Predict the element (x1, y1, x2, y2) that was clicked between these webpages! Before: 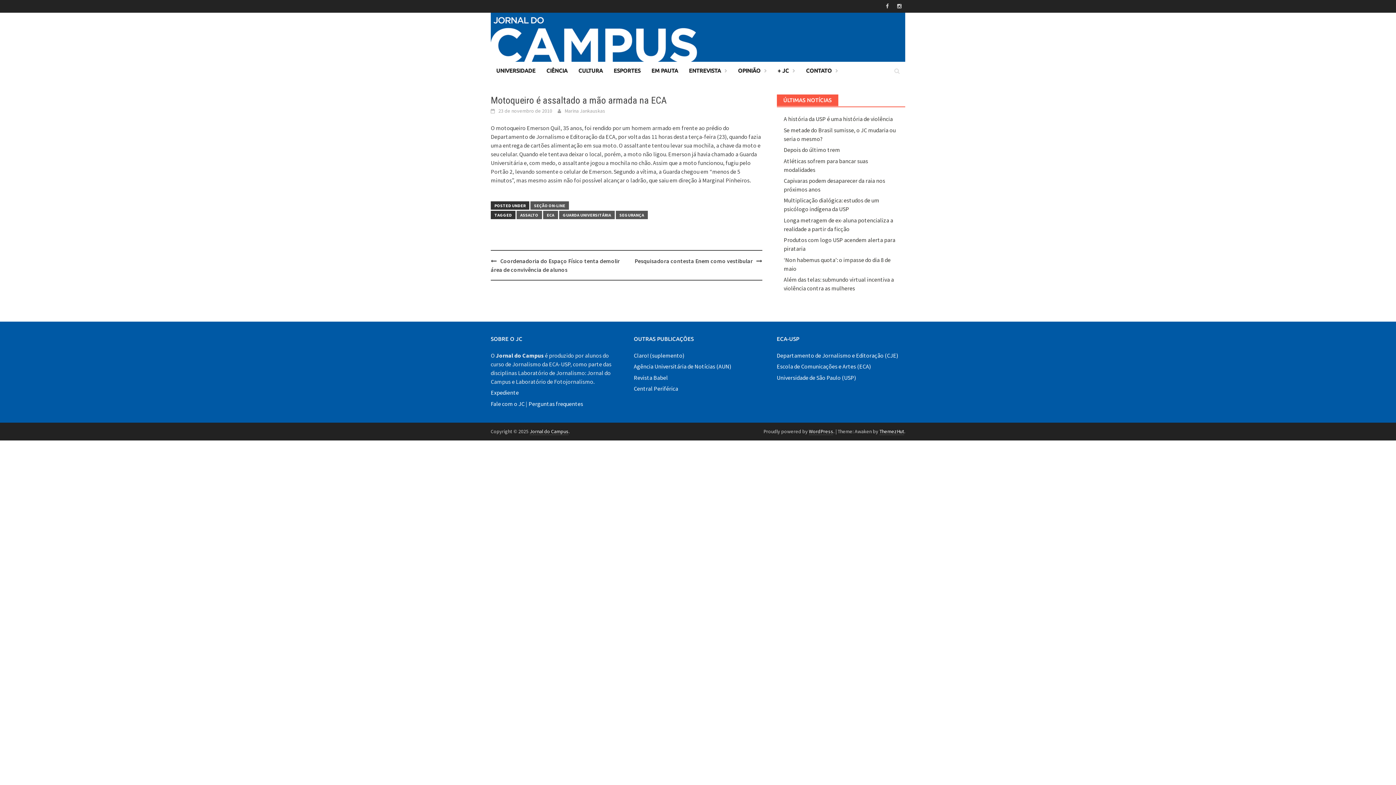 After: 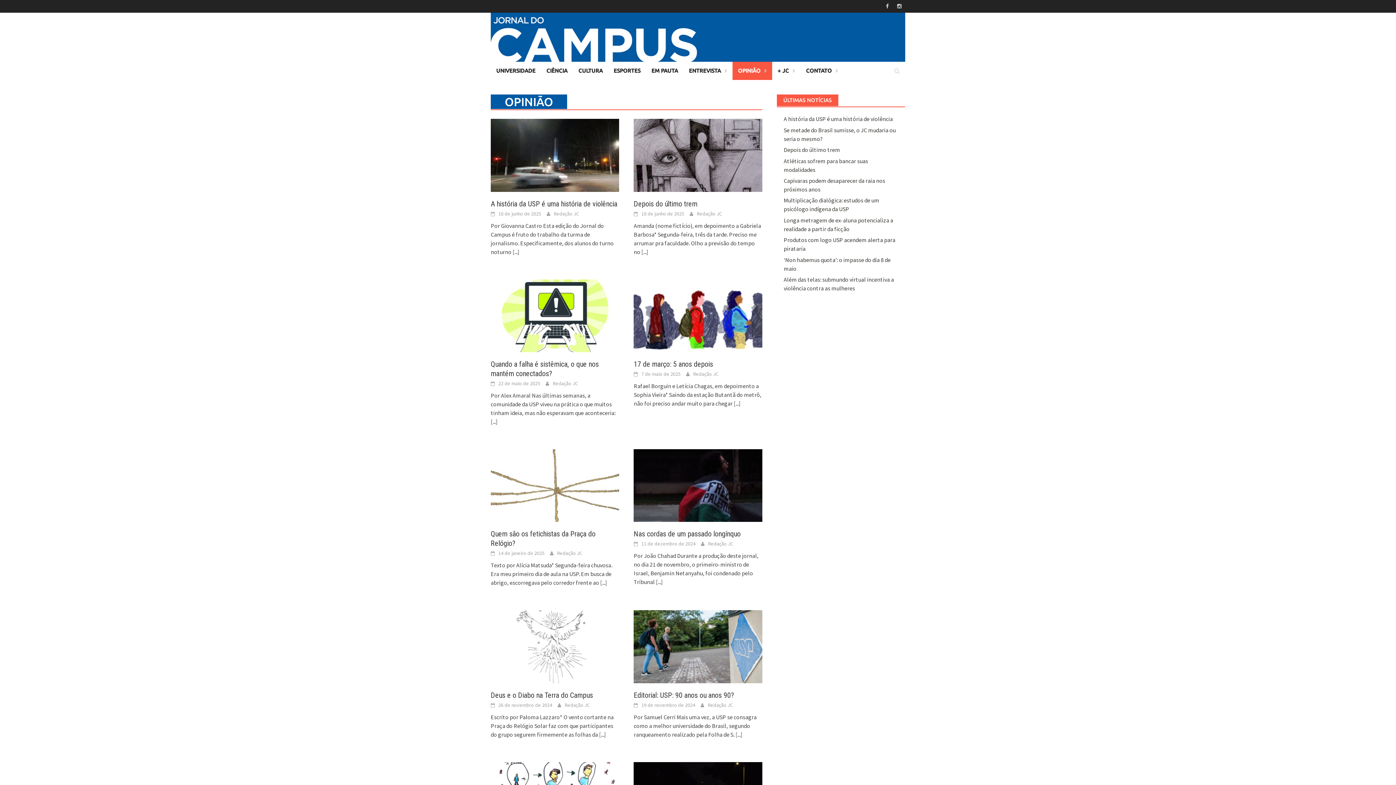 Action: bbox: (732, 61, 772, 80) label: OPINIÃO